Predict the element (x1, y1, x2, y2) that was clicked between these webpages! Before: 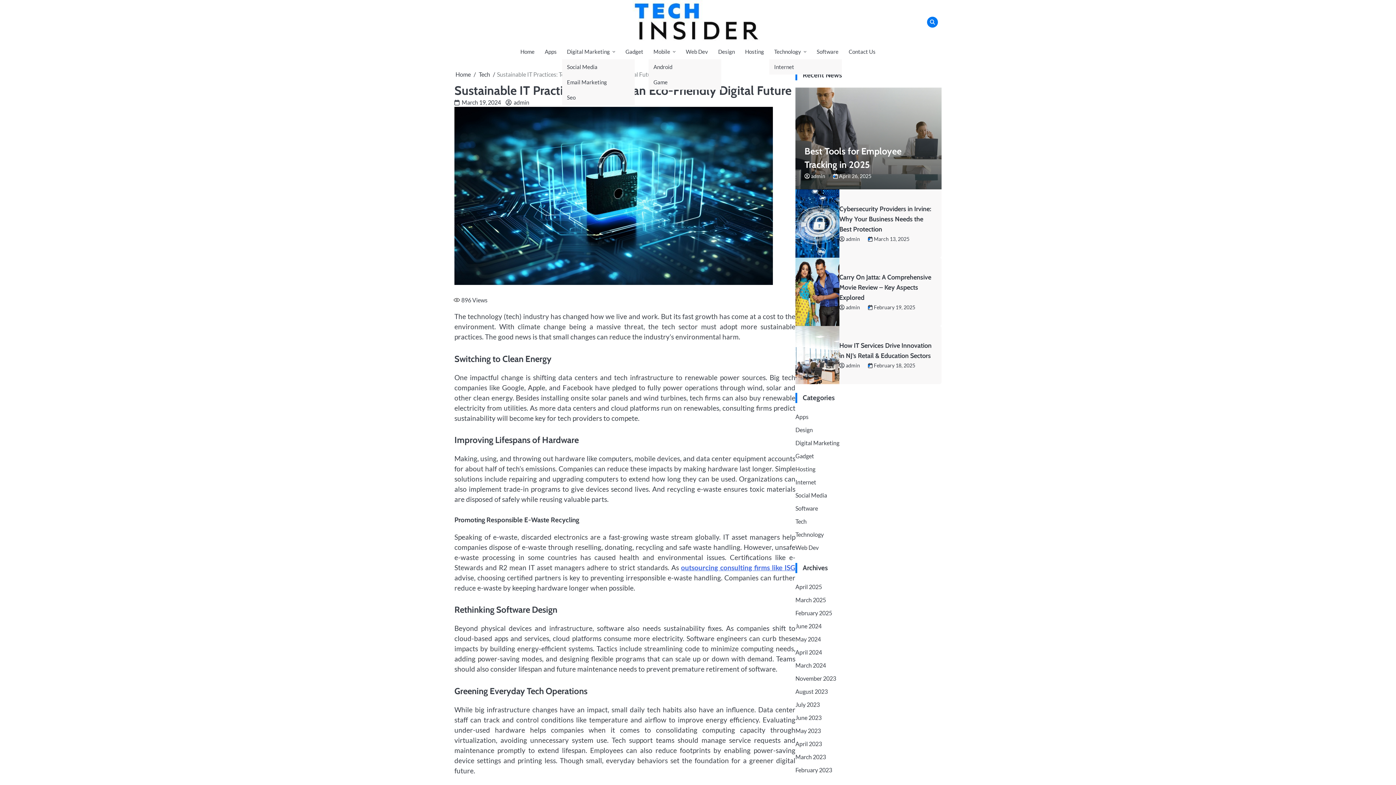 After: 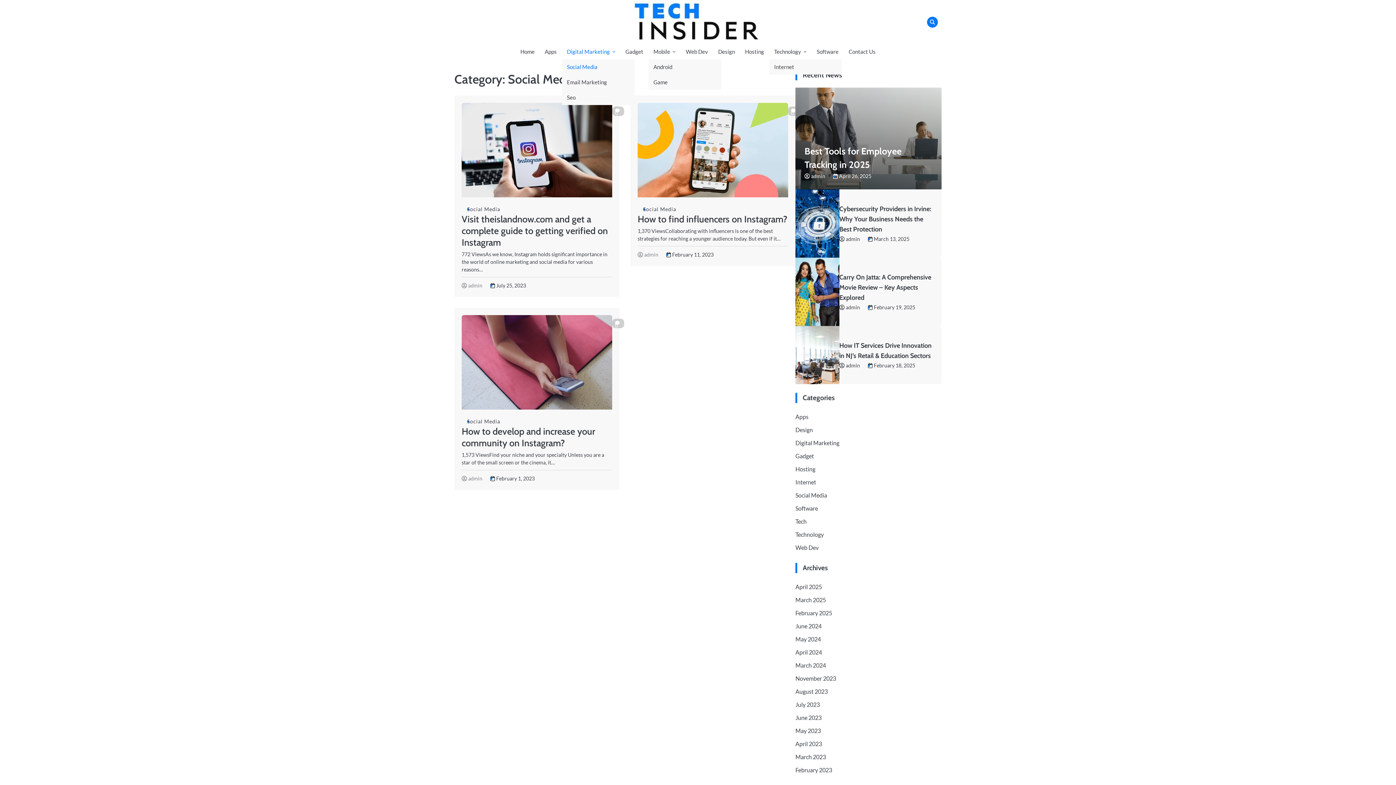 Action: bbox: (562, 59, 634, 74) label: Social Media